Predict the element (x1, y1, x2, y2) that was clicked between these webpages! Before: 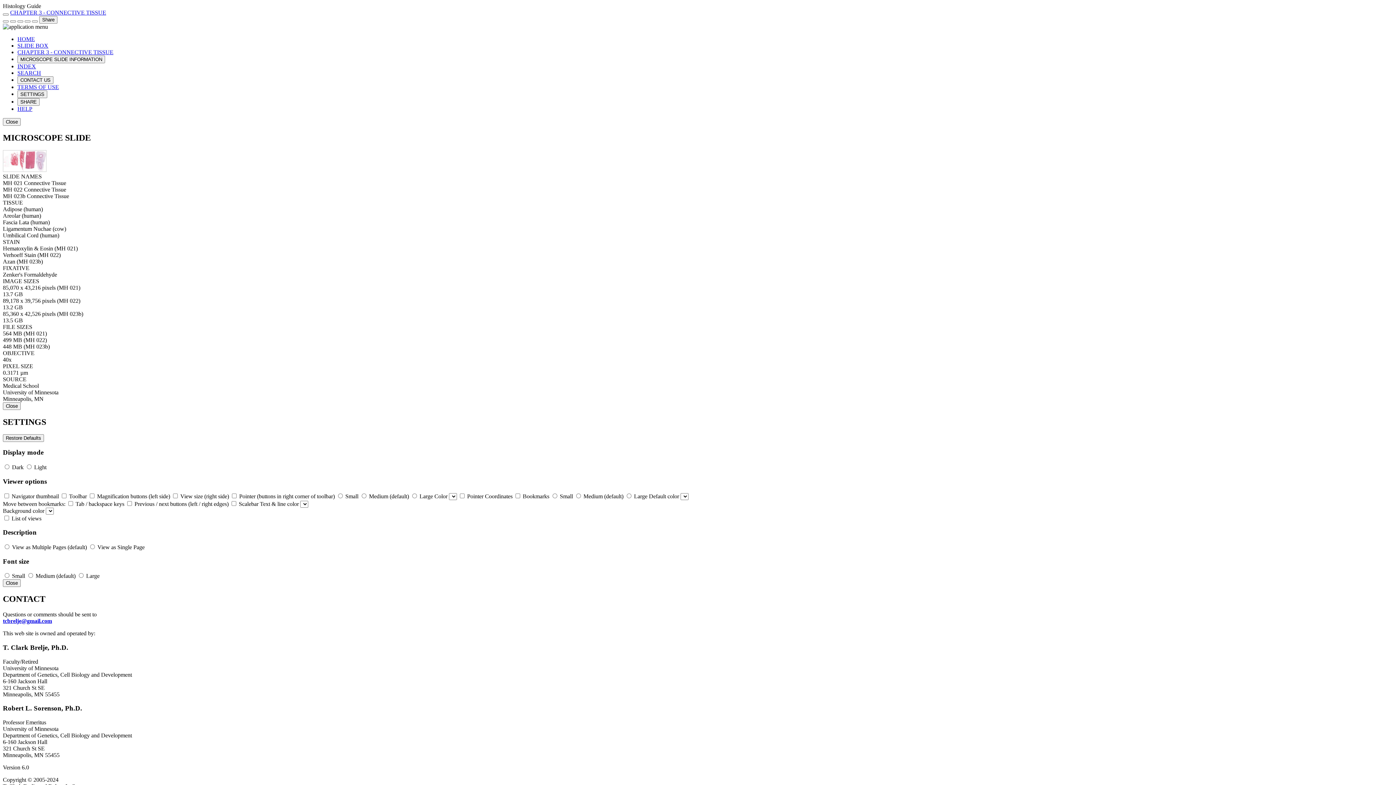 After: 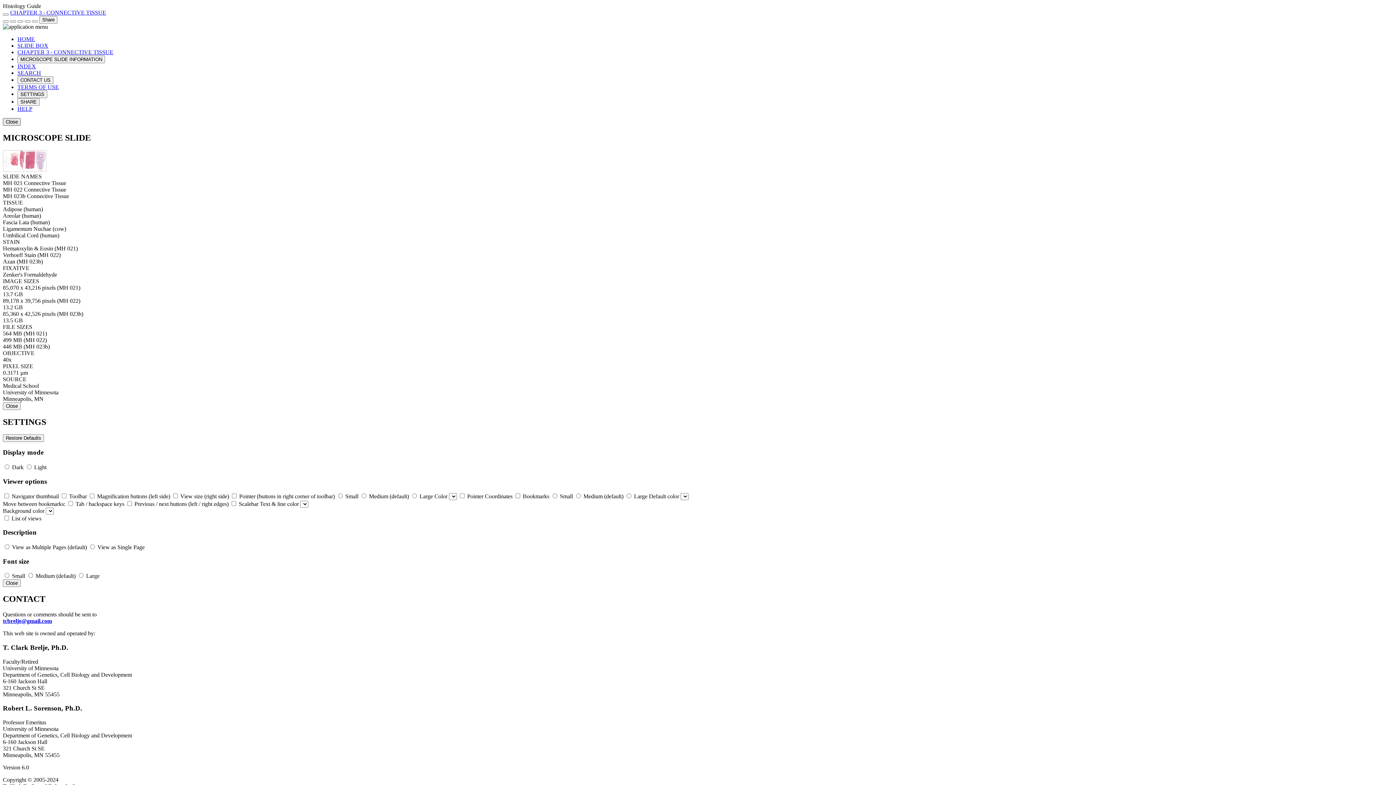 Action: bbox: (2, 118, 20, 125) label: Close